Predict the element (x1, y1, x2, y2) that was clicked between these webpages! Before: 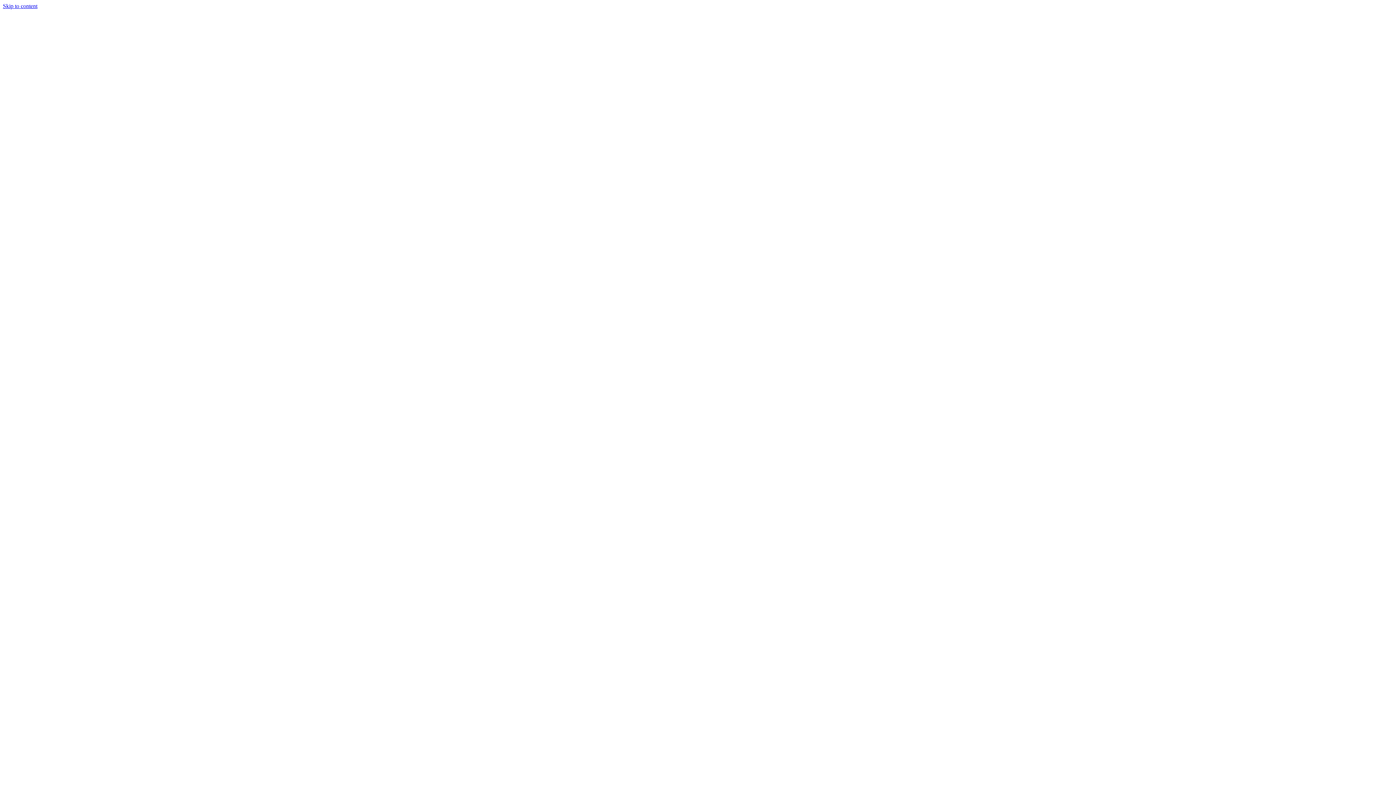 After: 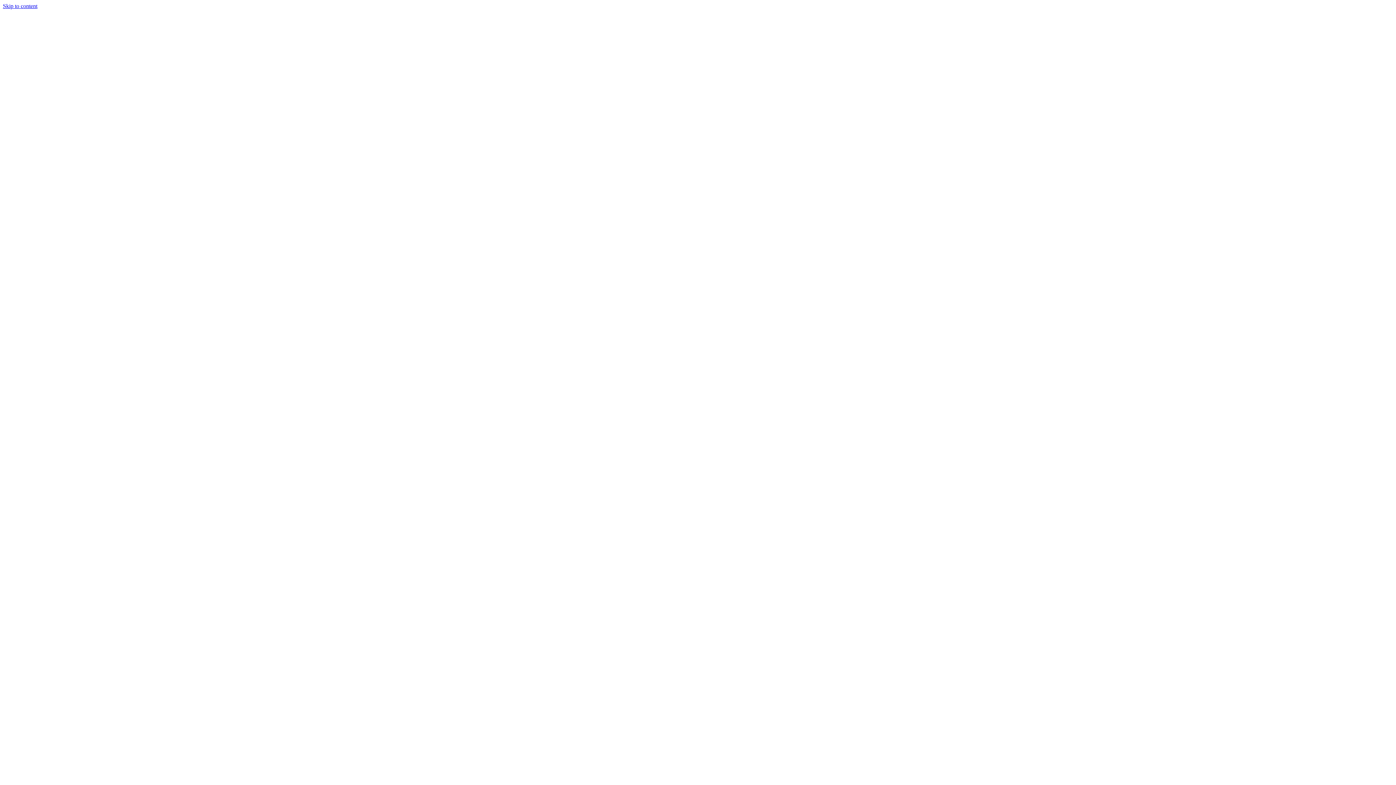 Action: bbox: (2, 2, 37, 9) label: Skip to content